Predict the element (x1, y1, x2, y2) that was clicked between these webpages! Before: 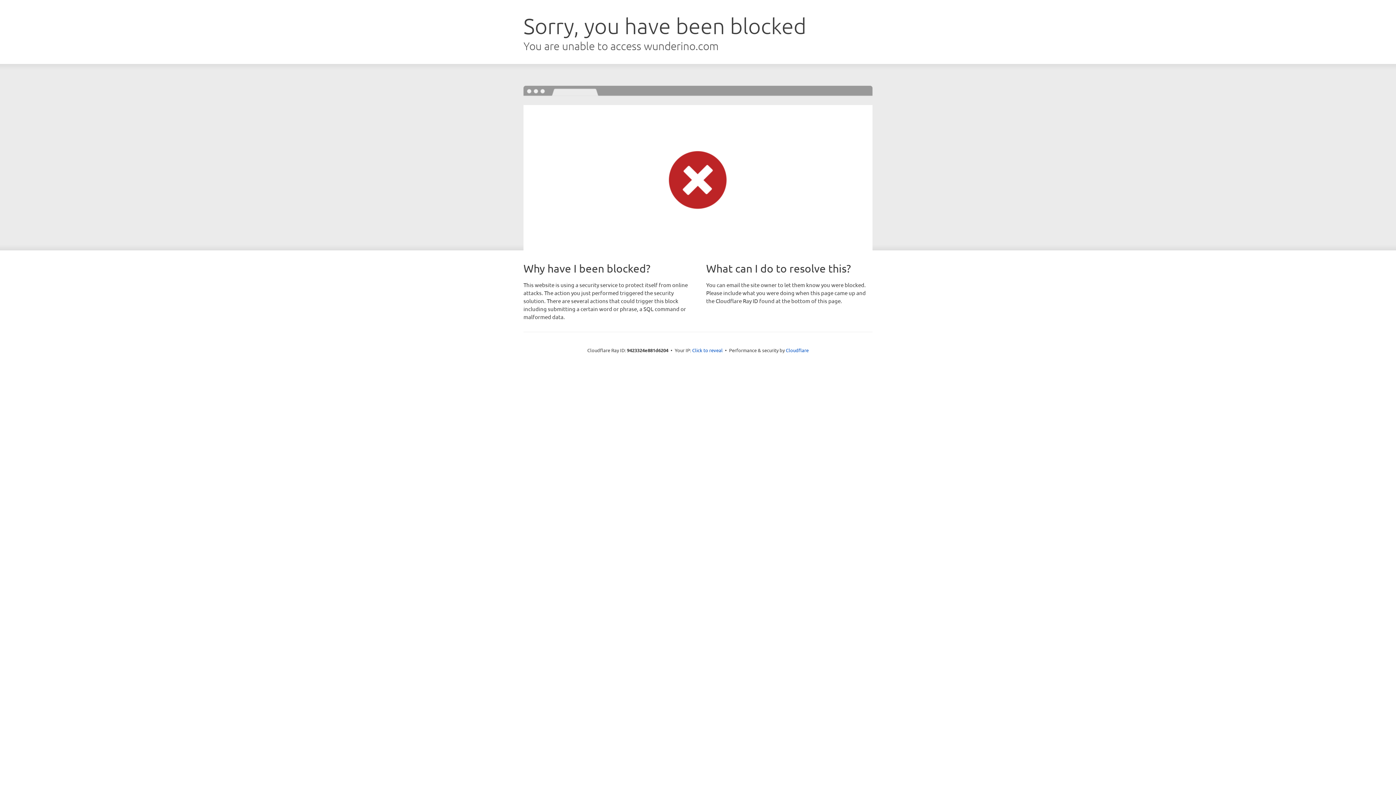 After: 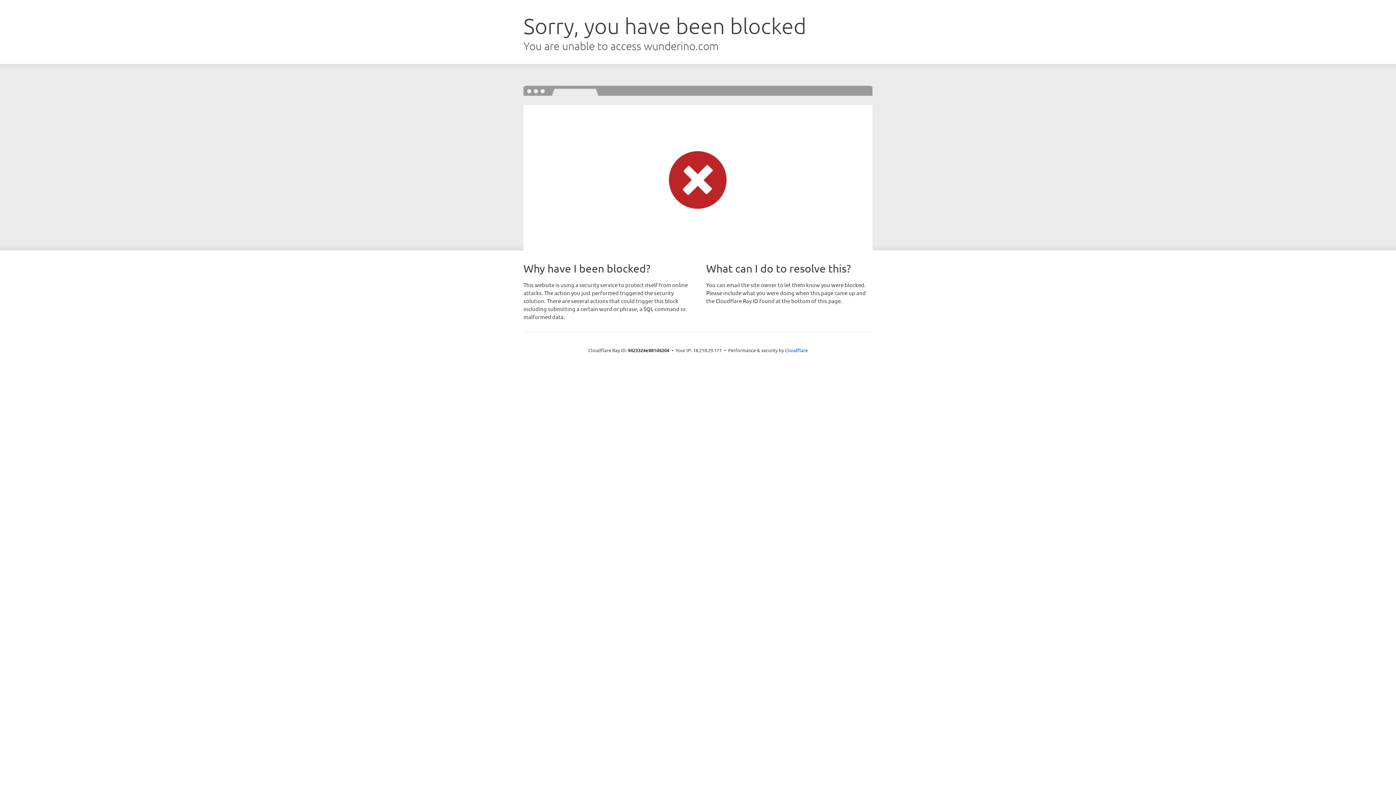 Action: label: Click to reveal bbox: (692, 346, 722, 353)